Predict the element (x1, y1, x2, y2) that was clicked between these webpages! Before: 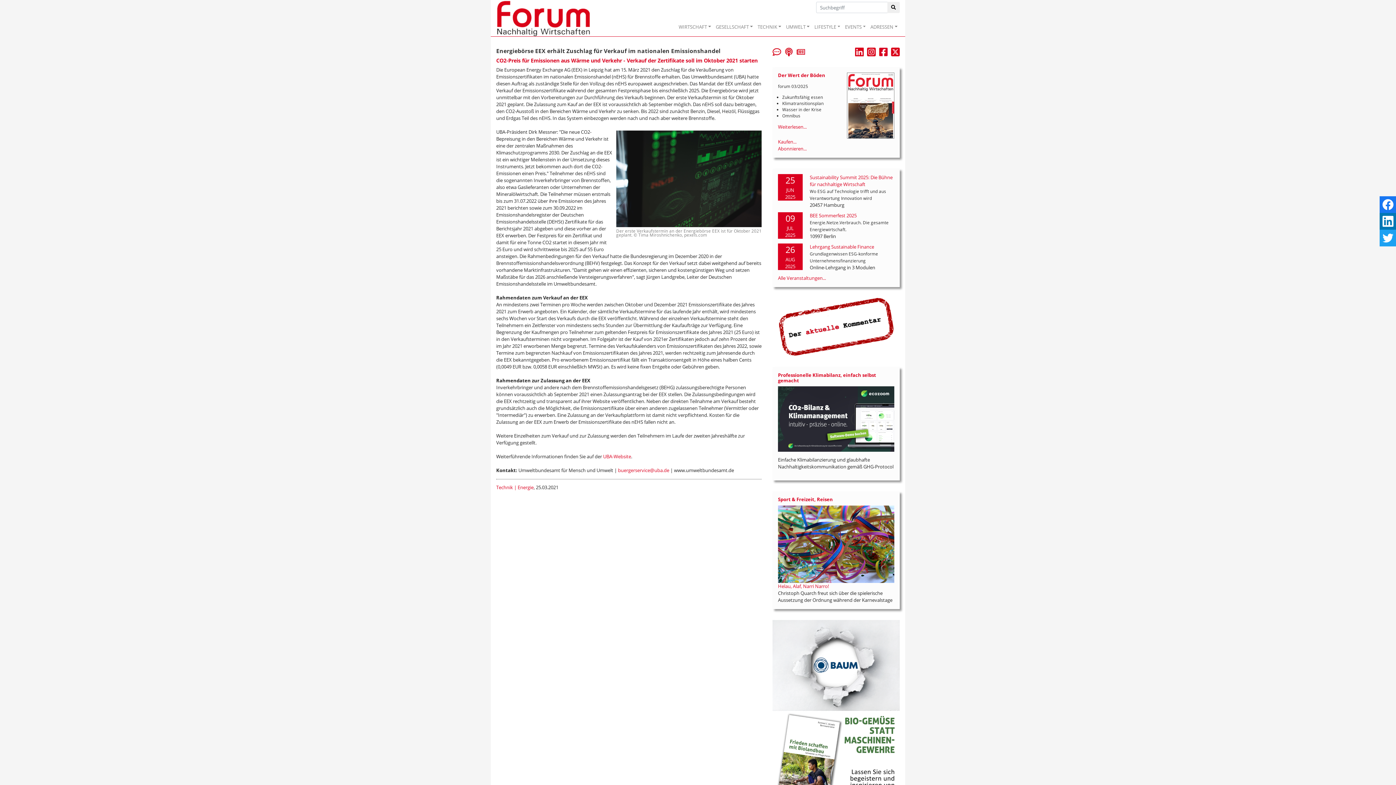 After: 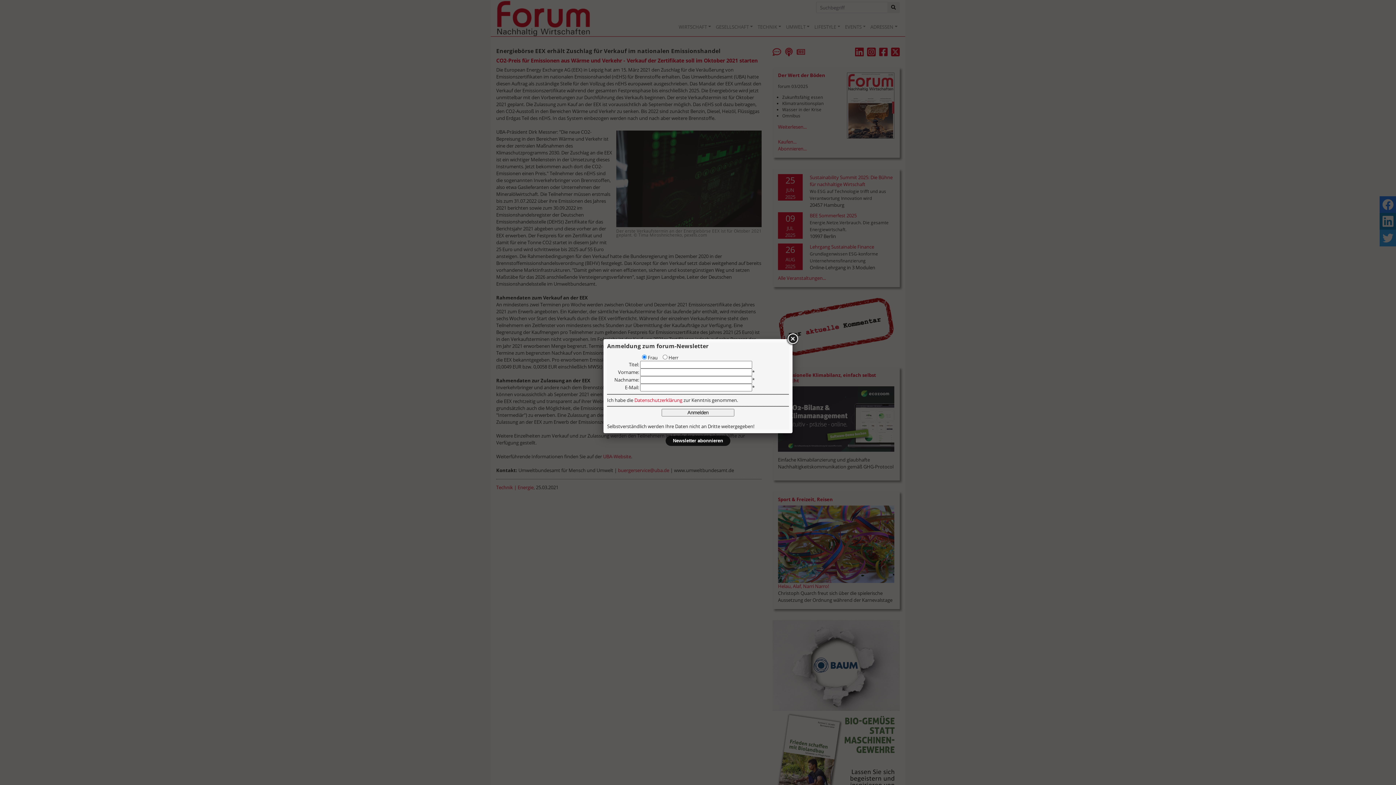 Action: bbox: (796, 48, 805, 54)